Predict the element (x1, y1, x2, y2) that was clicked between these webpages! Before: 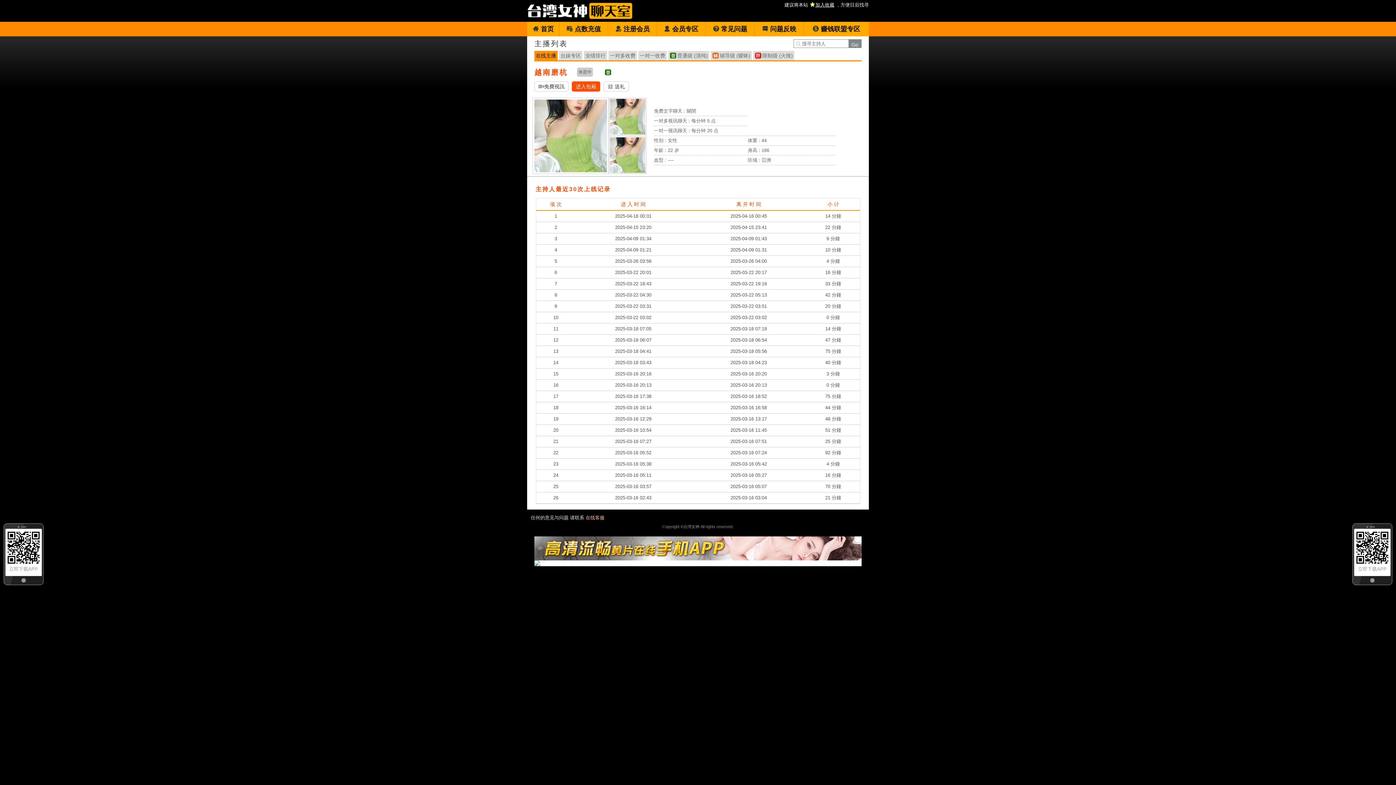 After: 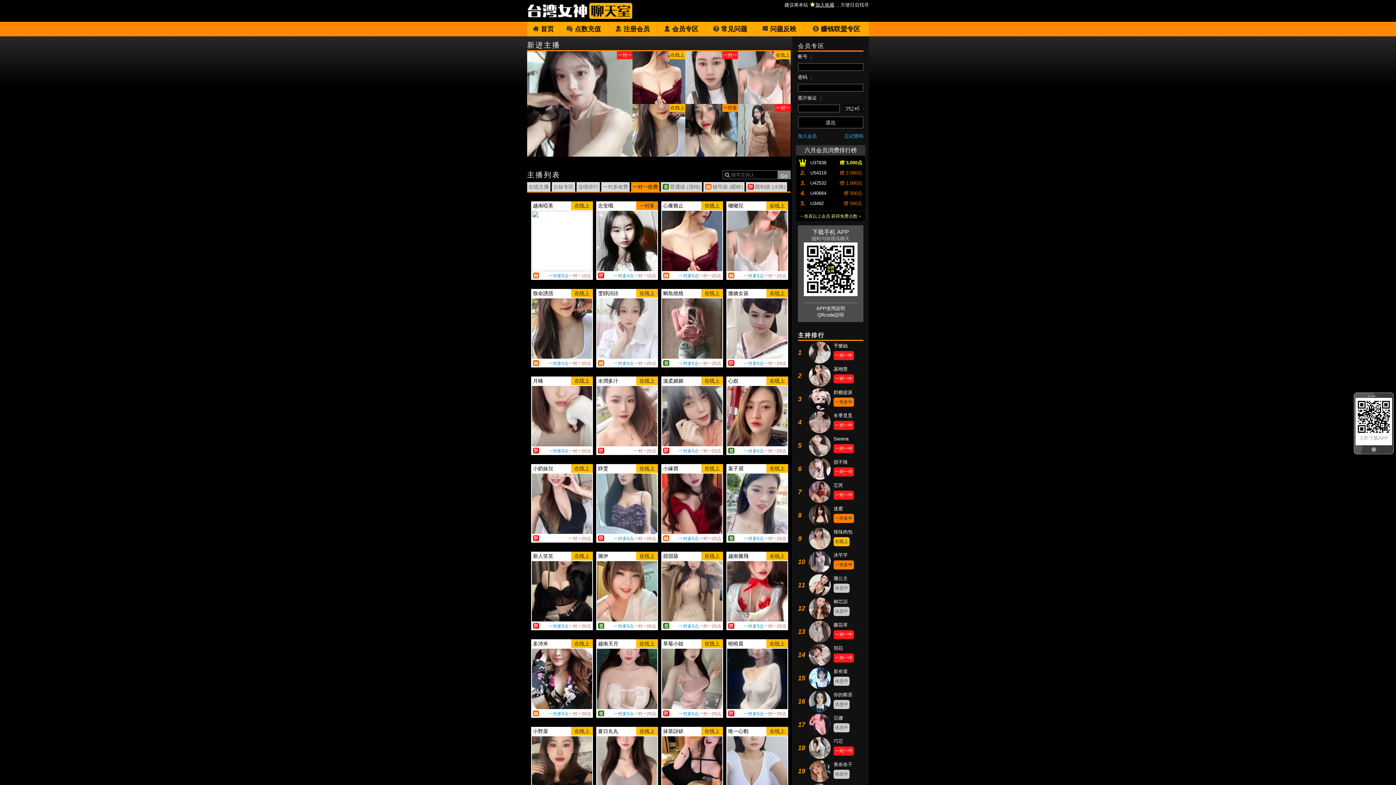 Action: label: 一对一收费 bbox: (638, 50, 666, 60)